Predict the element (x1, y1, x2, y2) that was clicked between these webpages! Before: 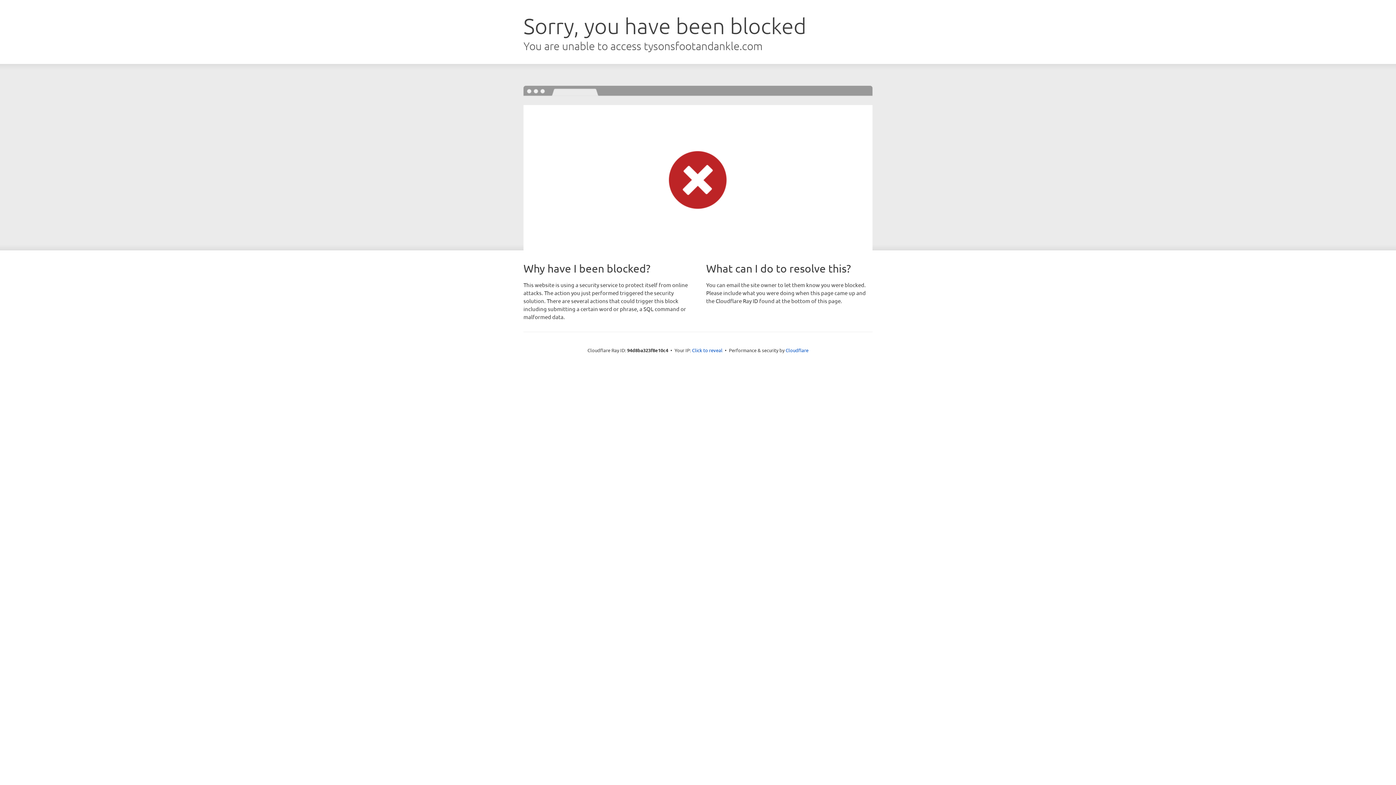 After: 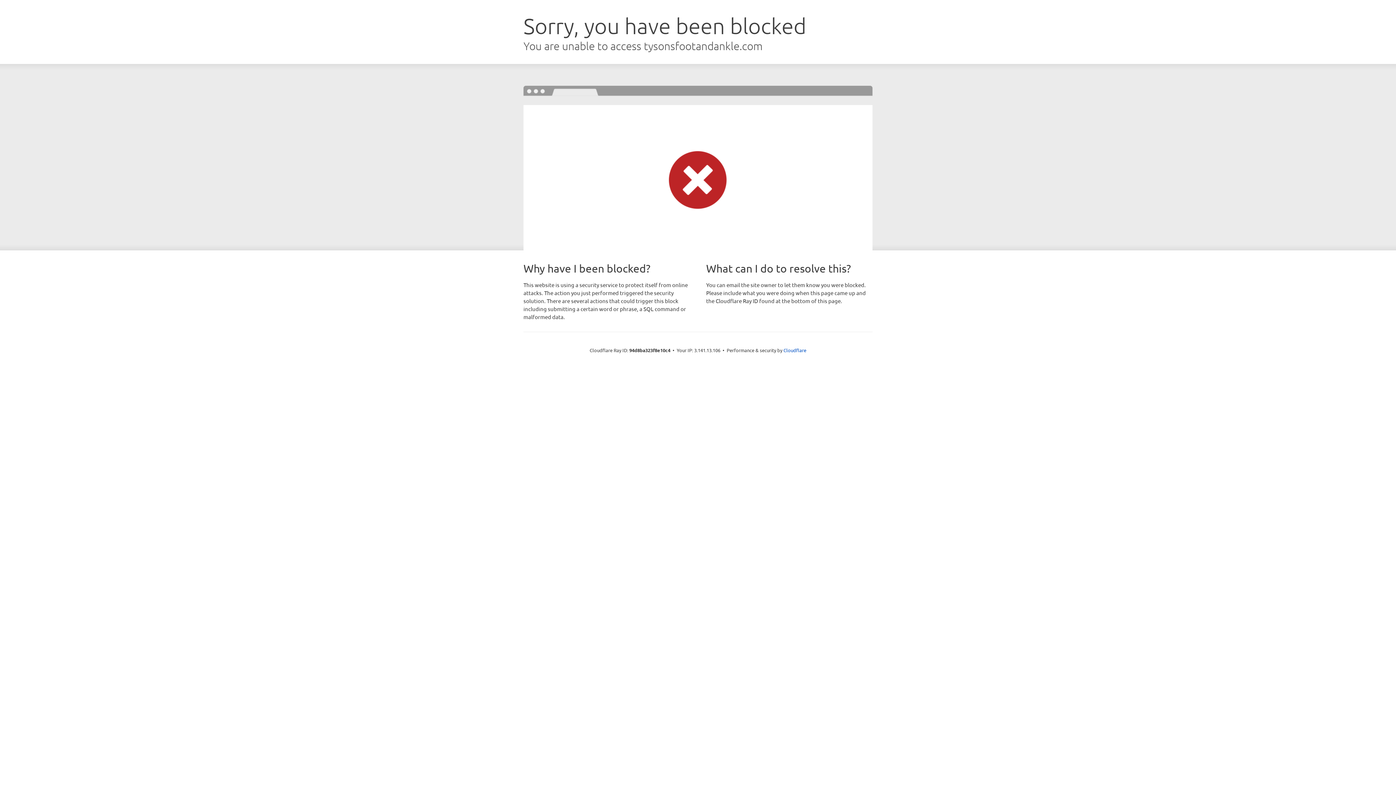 Action: bbox: (692, 346, 722, 353) label: Click to reveal